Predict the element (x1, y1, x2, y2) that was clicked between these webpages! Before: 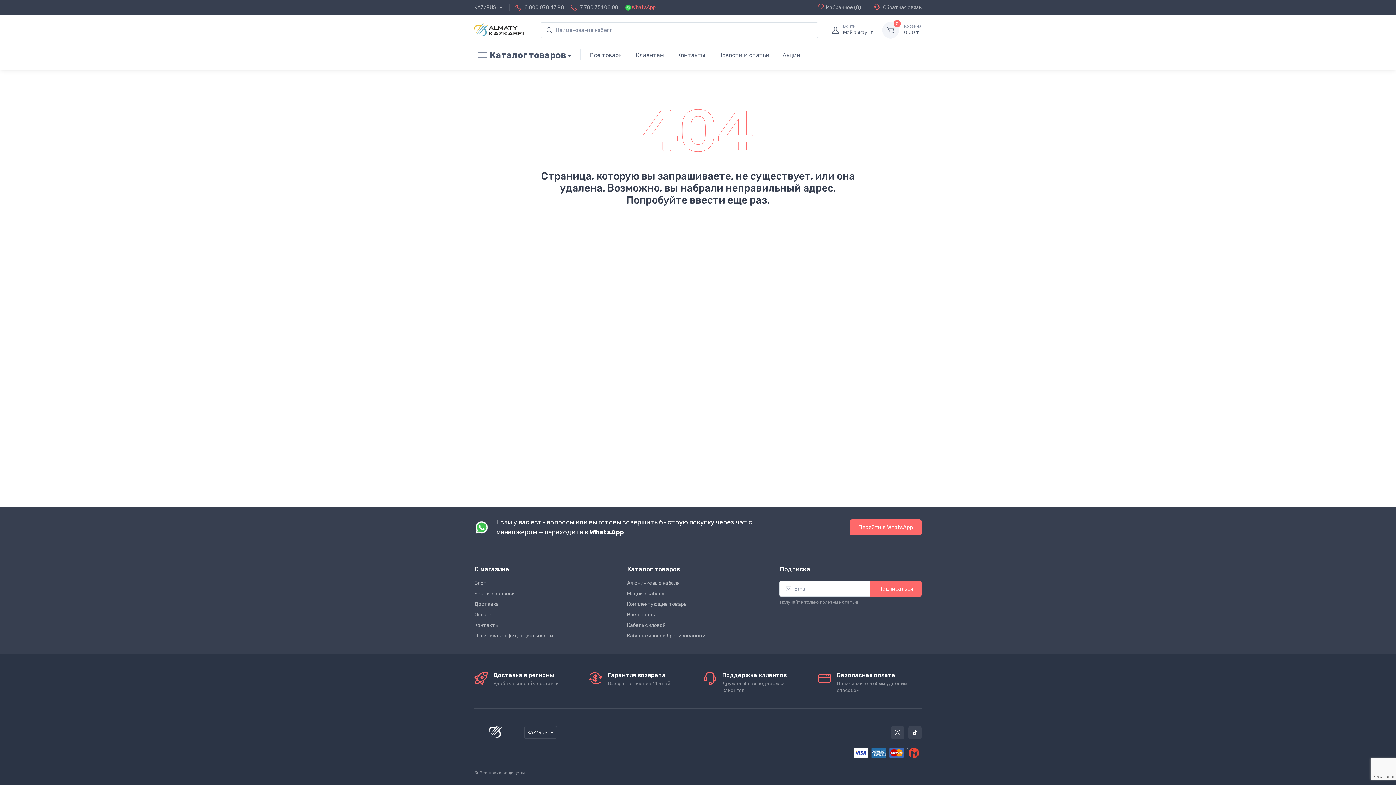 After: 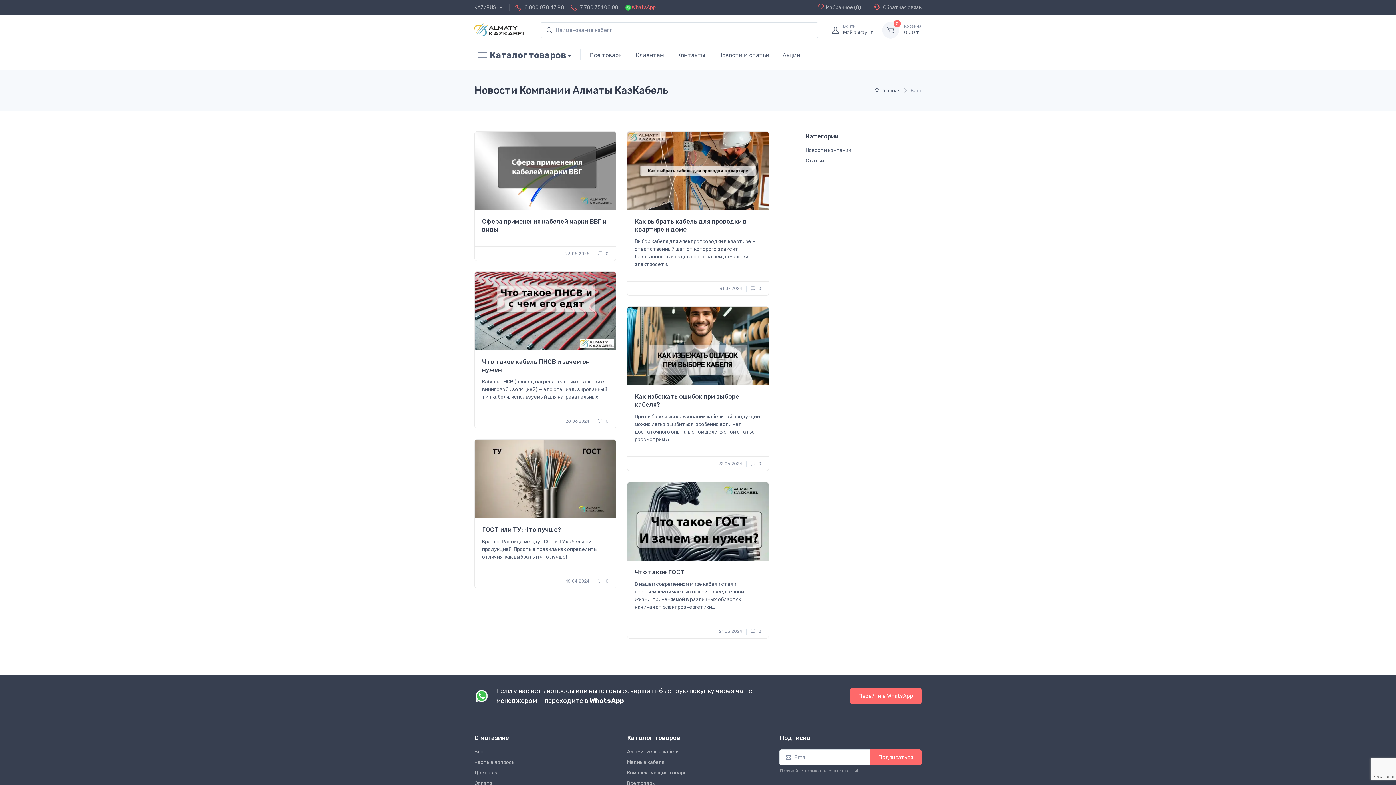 Action: bbox: (711, 44, 776, 64) label: Новости и статьи